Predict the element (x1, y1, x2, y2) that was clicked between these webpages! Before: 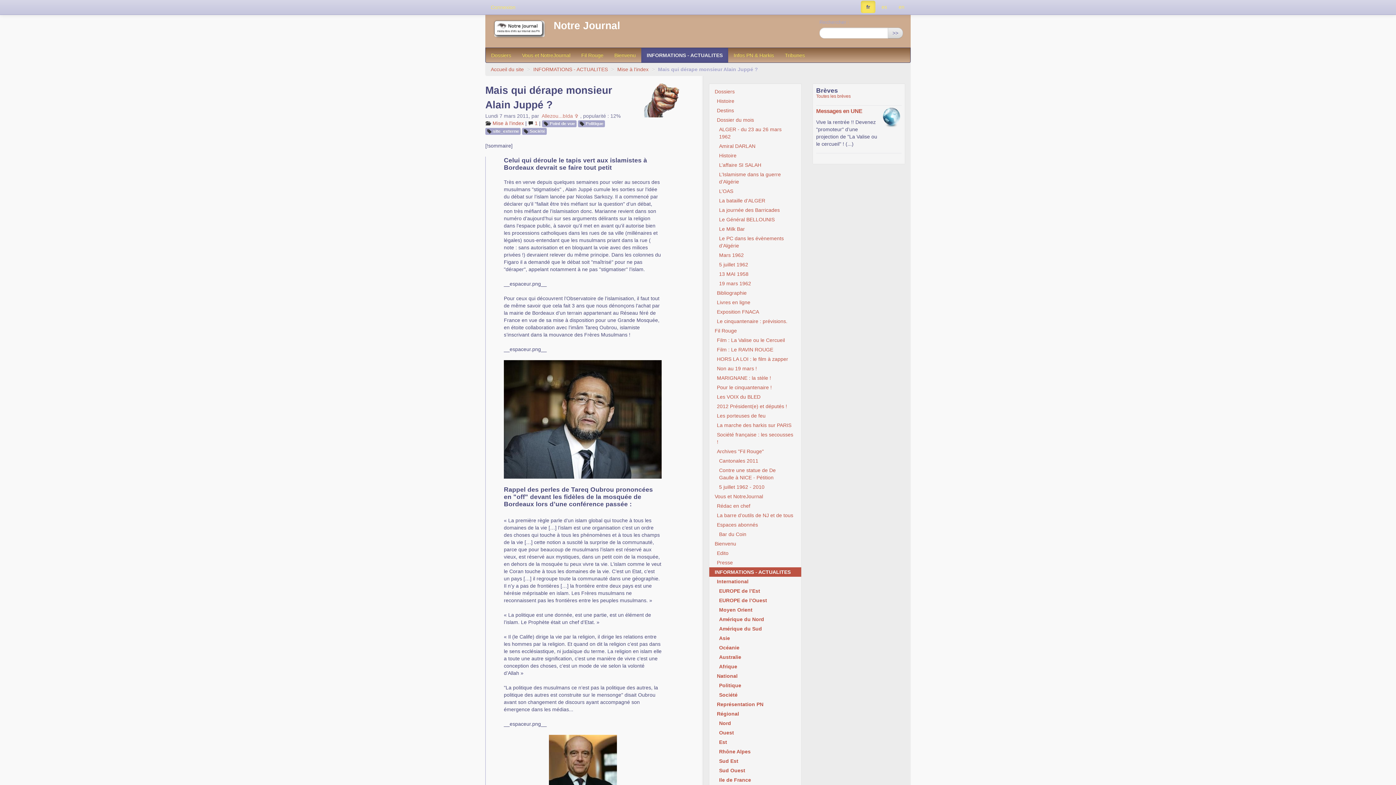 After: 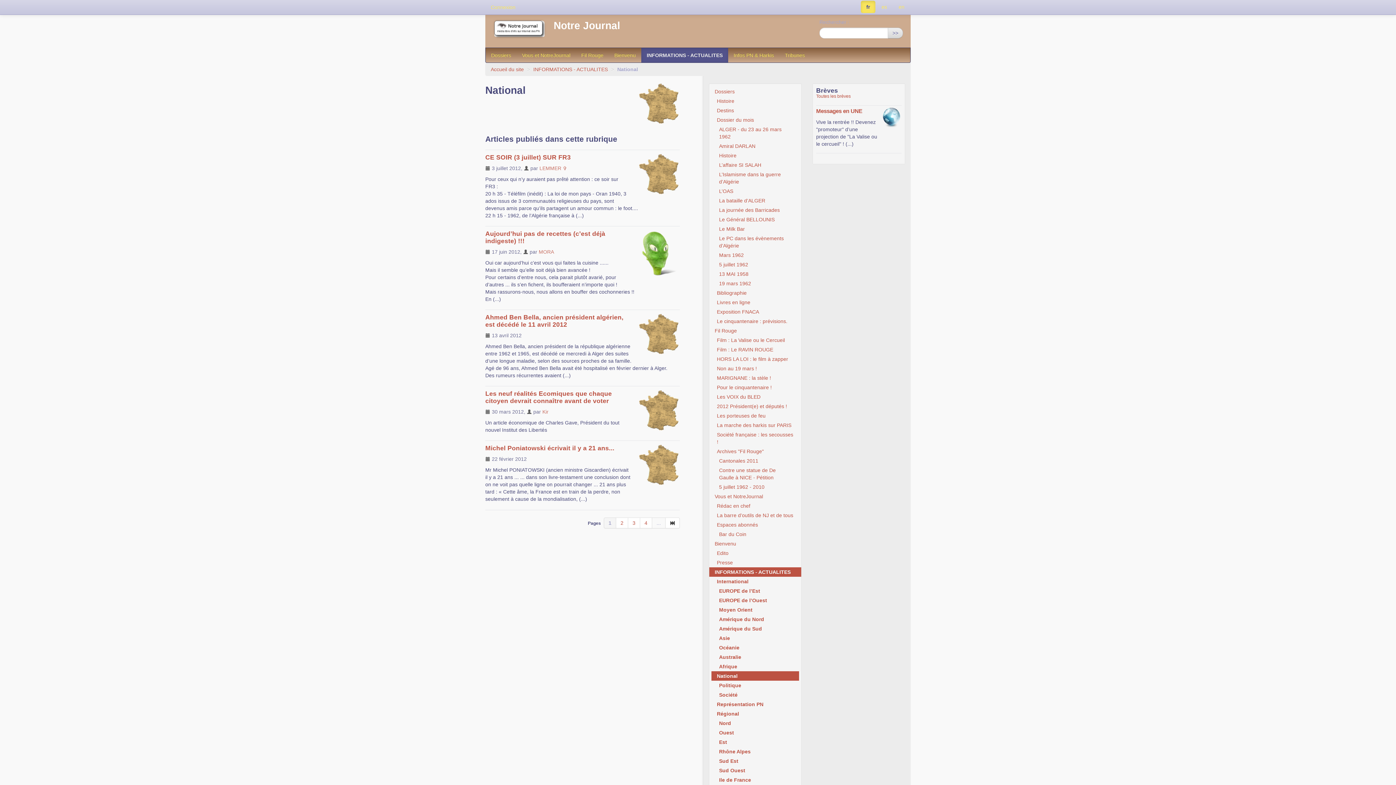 Action: label: National bbox: (711, 671, 799, 681)